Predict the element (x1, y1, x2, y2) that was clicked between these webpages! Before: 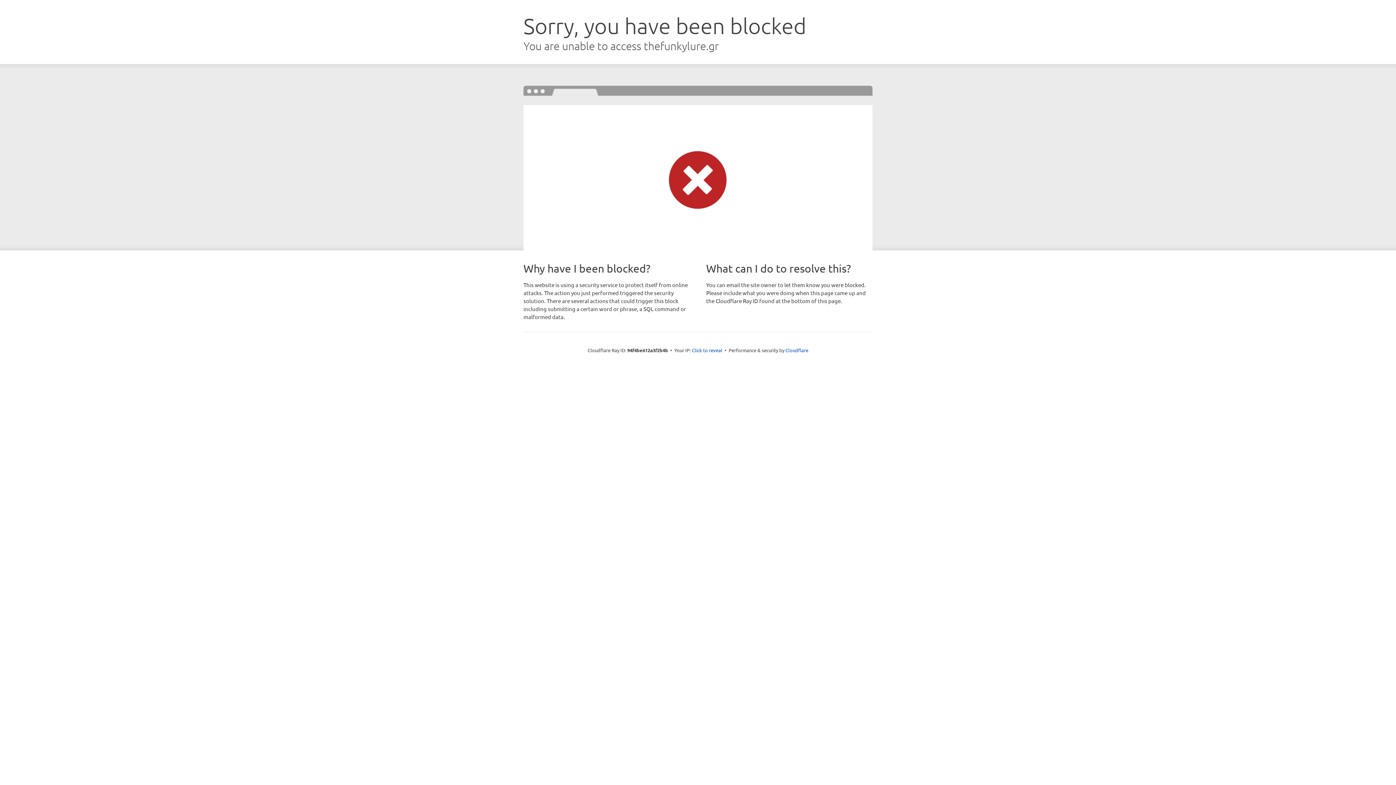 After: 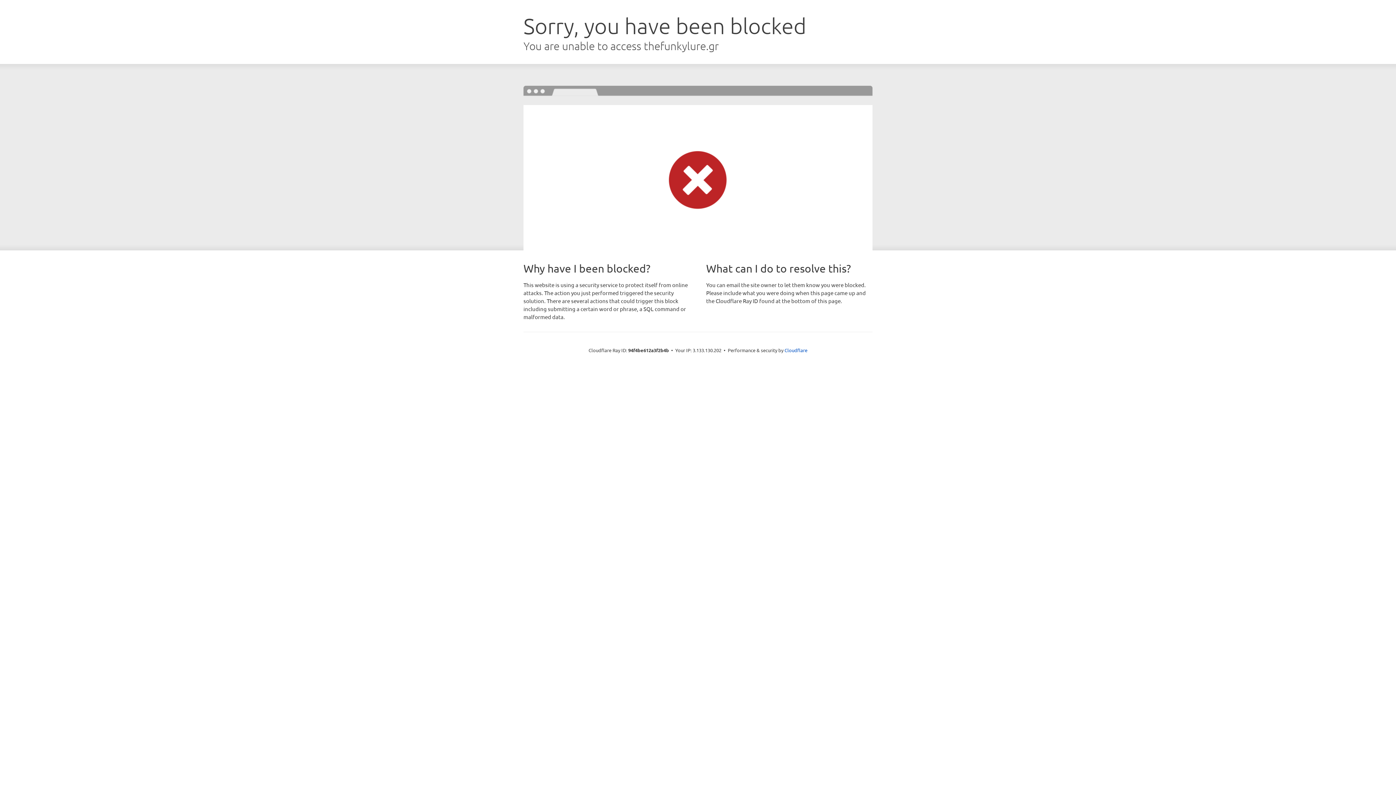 Action: bbox: (692, 346, 722, 353) label: Click to reveal